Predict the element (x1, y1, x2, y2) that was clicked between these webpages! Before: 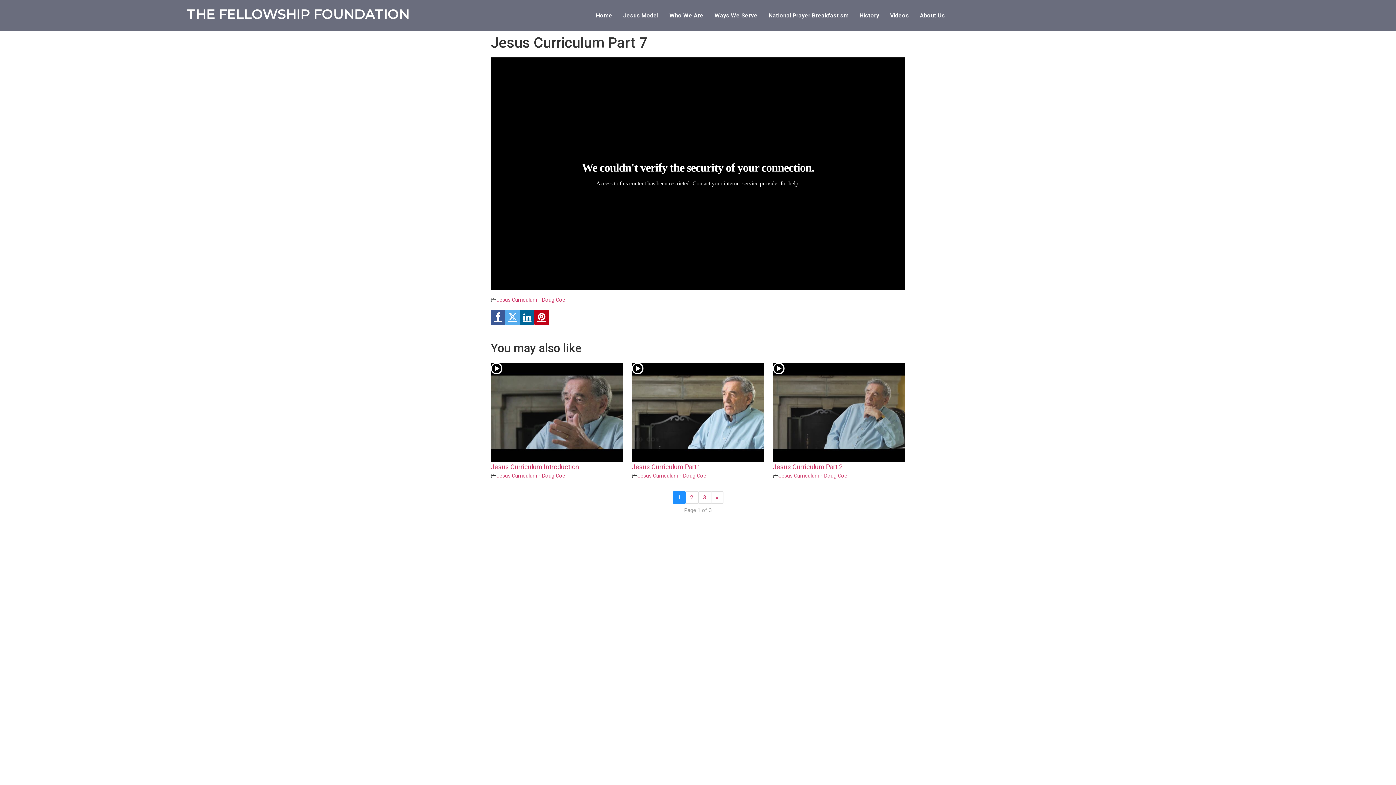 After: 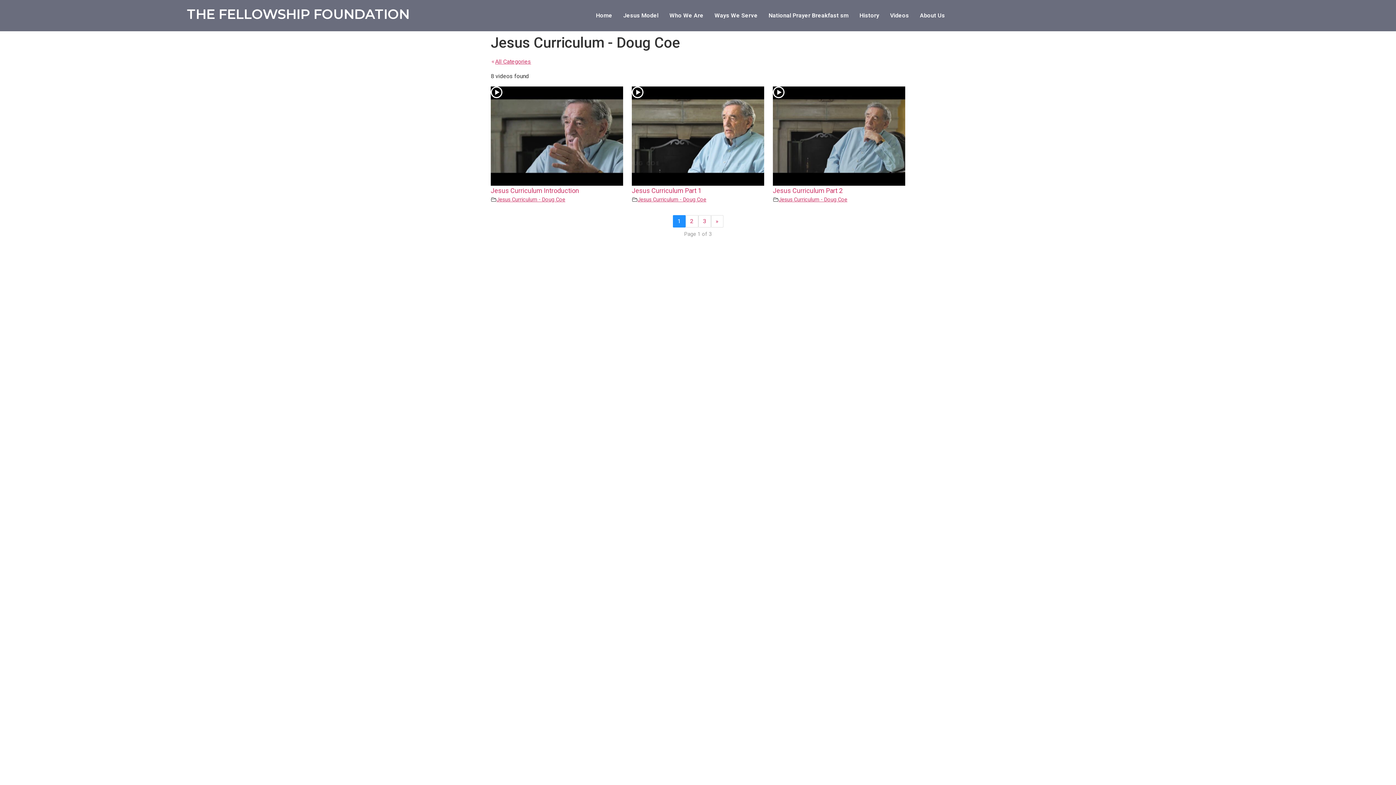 Action: bbox: (637, 473, 706, 479) label: Jesus Curriculum - Doug Coe